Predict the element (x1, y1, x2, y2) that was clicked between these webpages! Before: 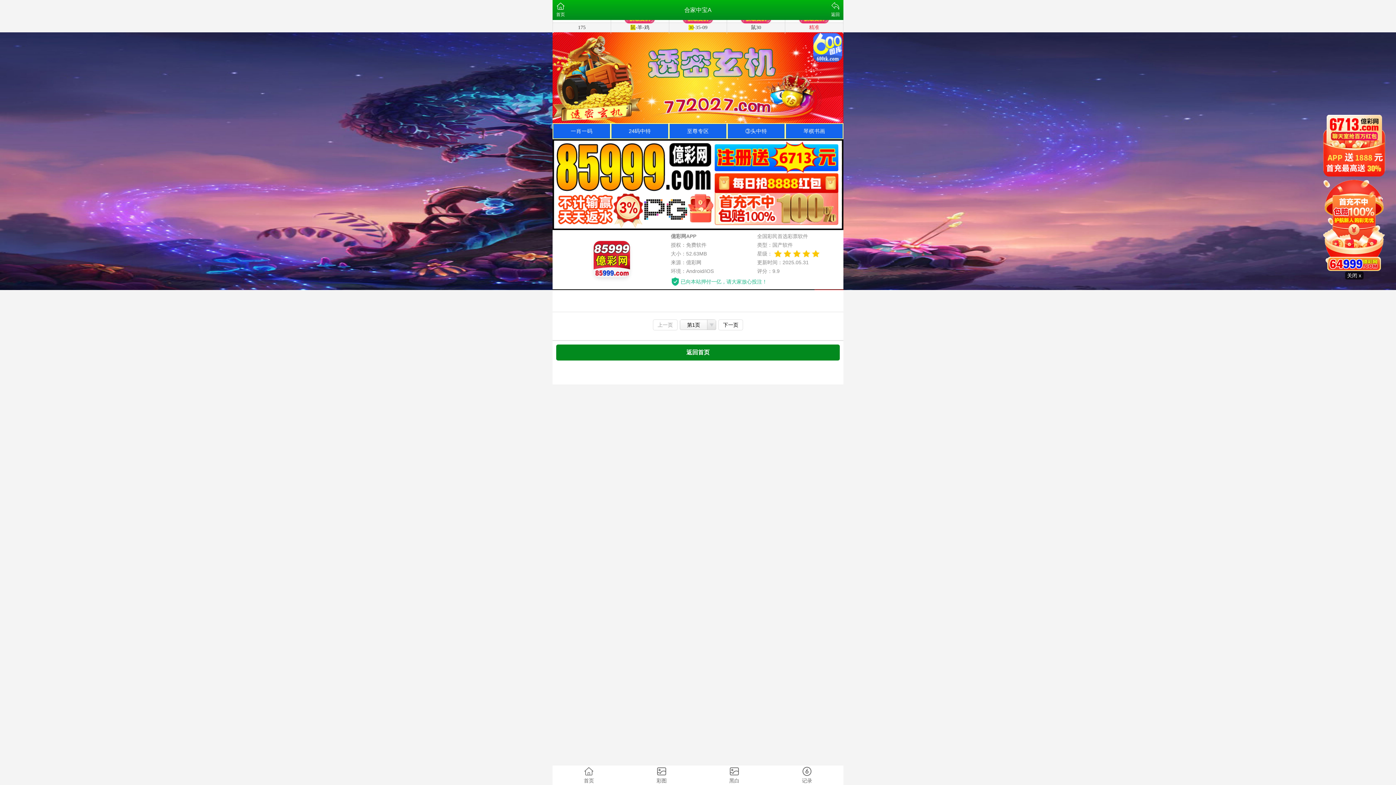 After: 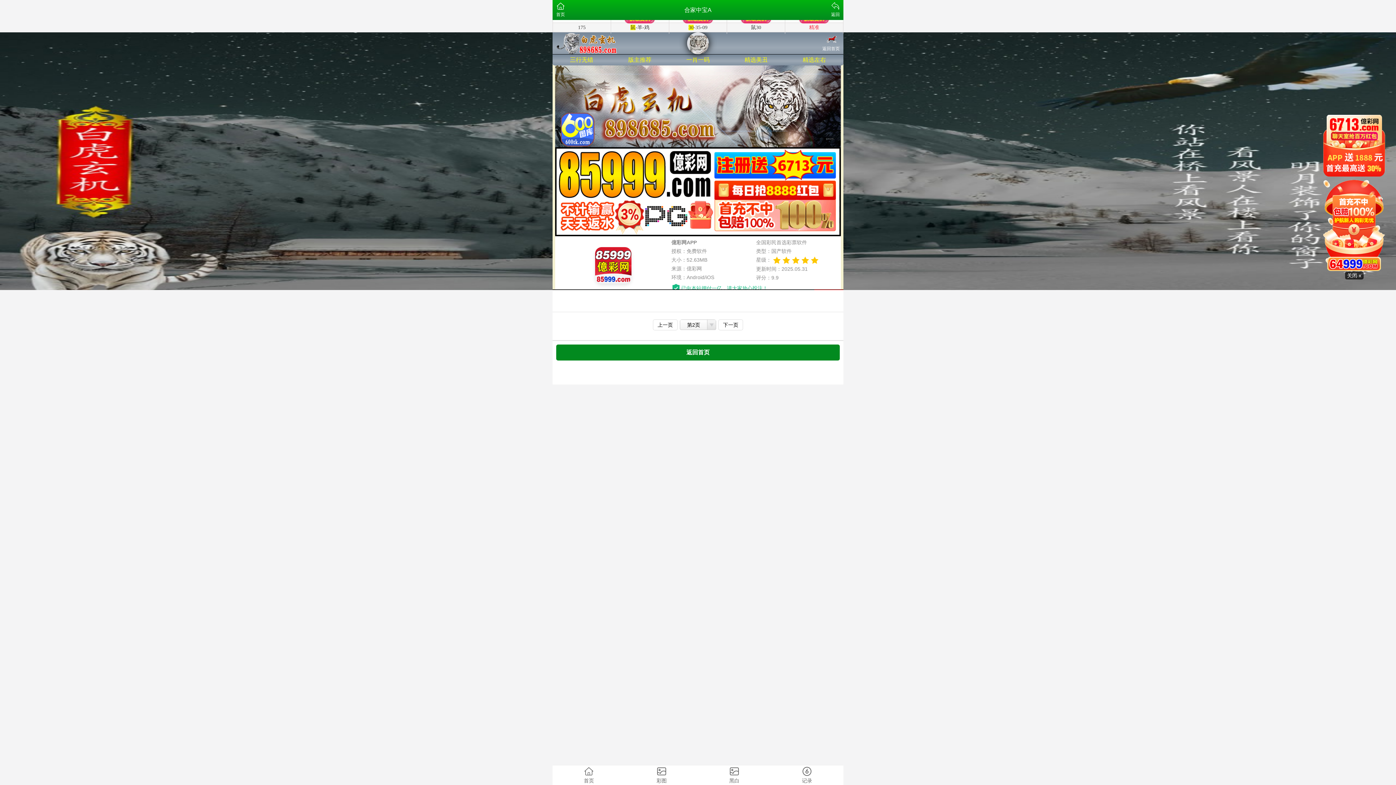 Action: label: 下一页 bbox: (718, 319, 743, 330)